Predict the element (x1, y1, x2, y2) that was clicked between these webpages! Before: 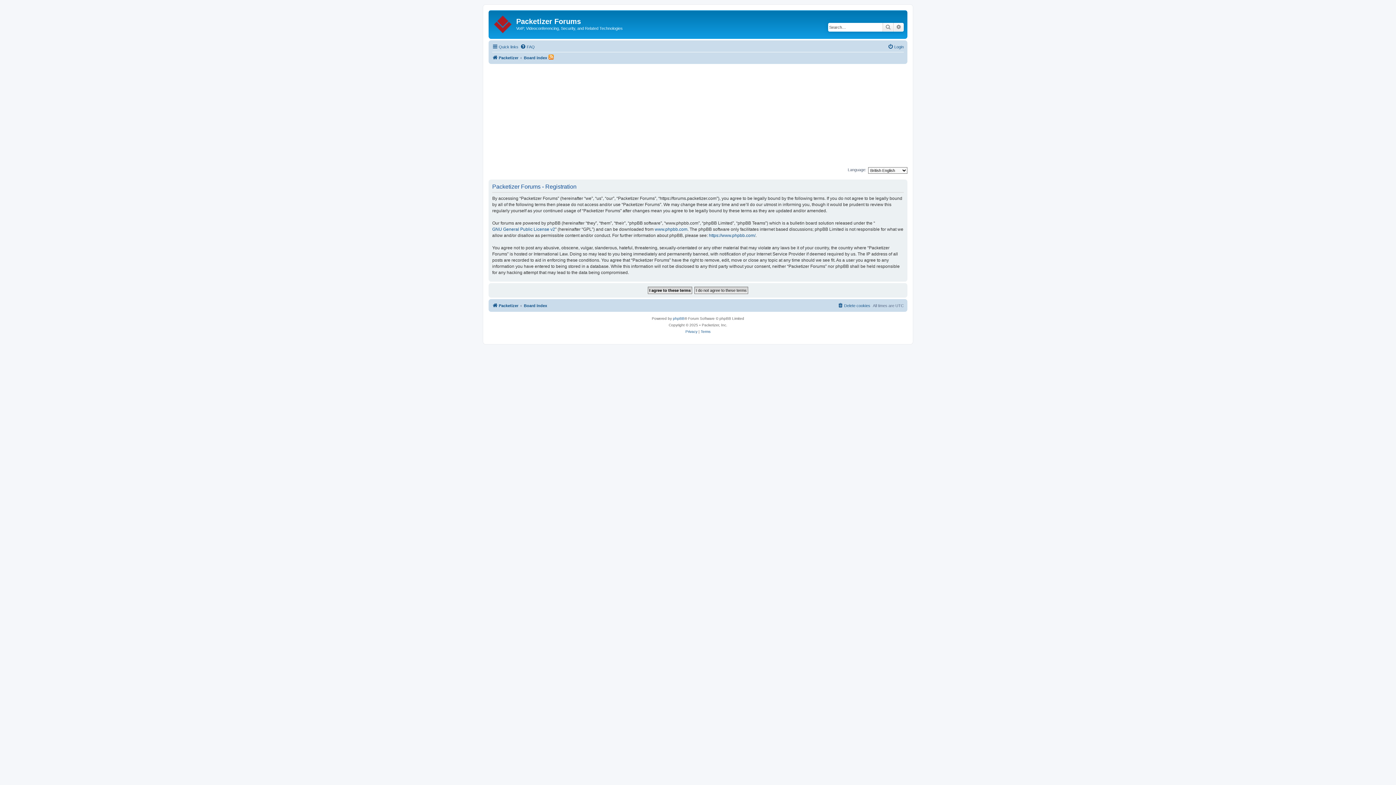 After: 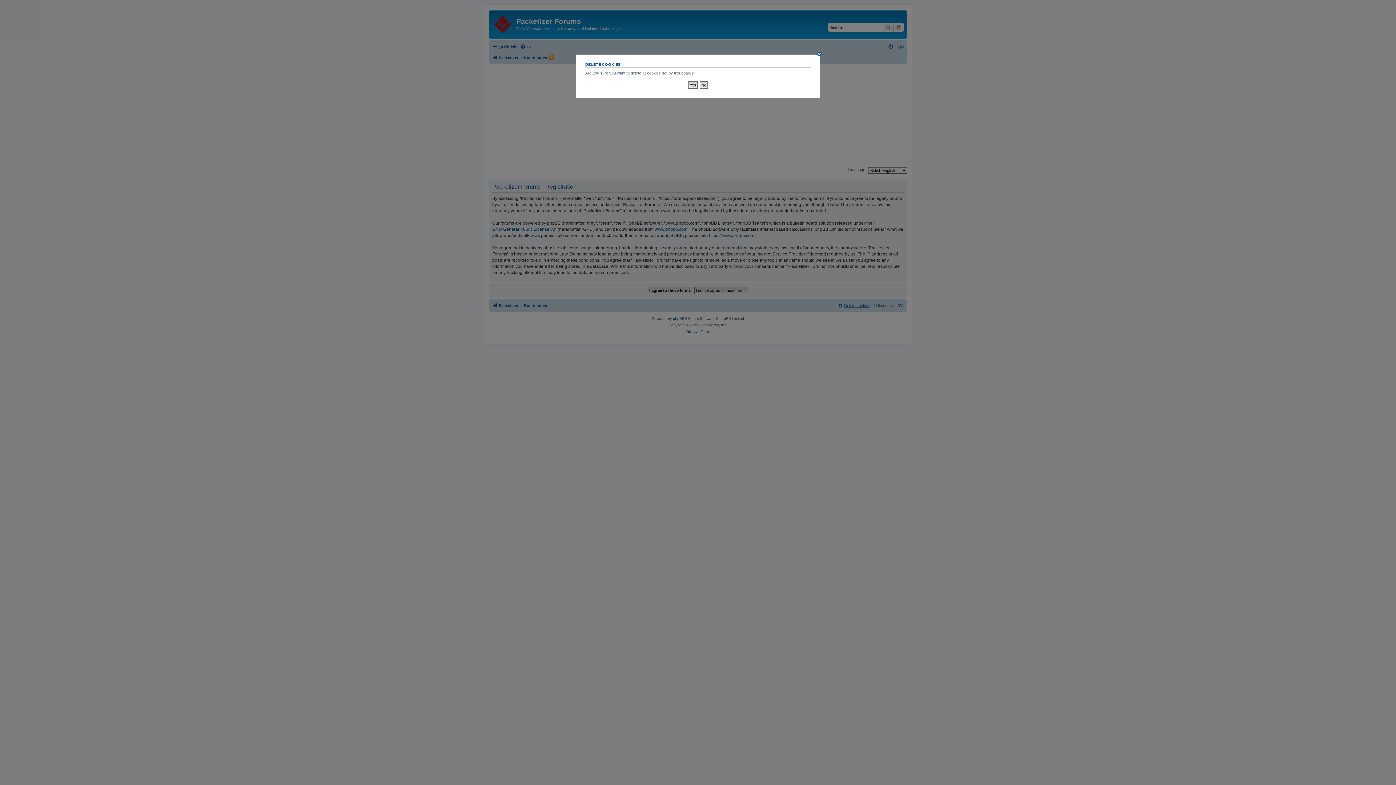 Action: label: Delete cookies bbox: (837, 301, 870, 310)